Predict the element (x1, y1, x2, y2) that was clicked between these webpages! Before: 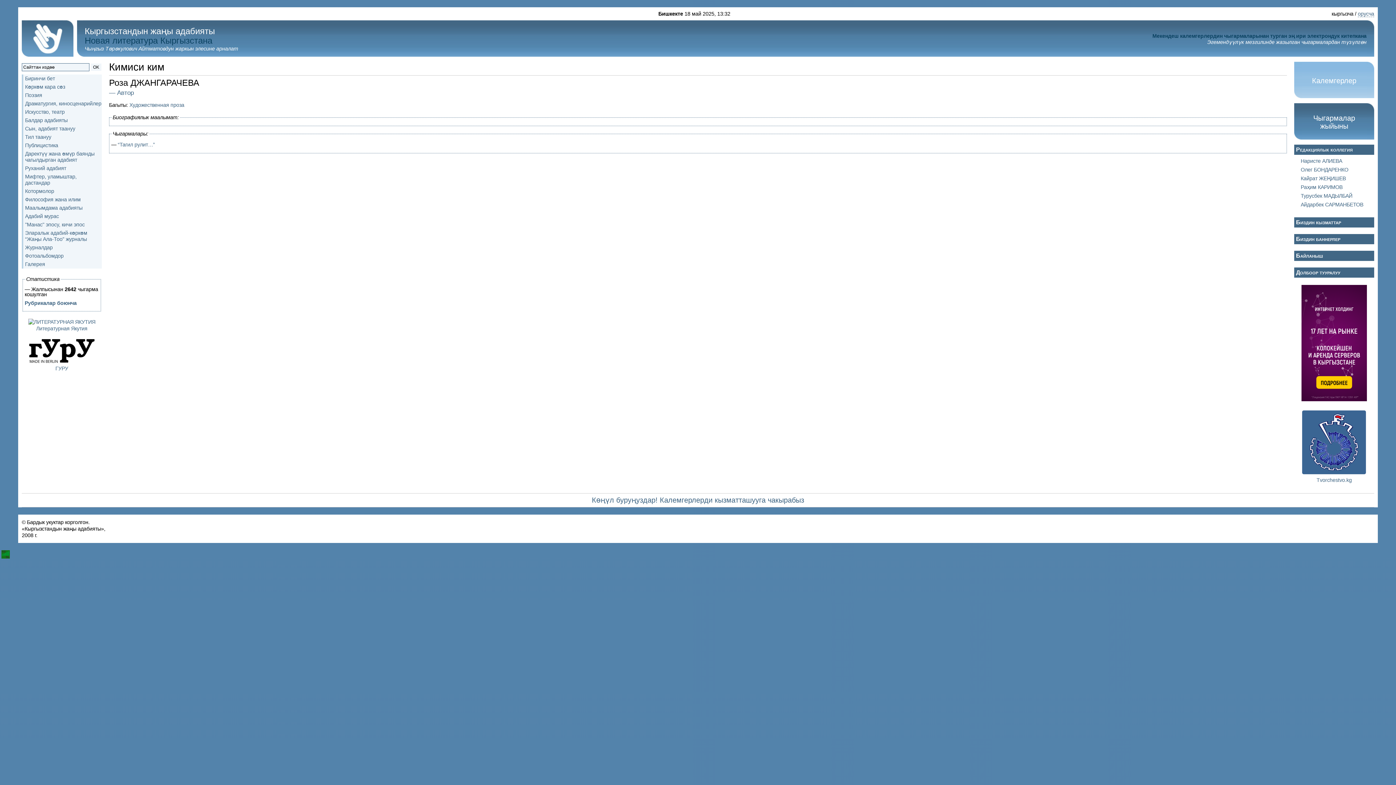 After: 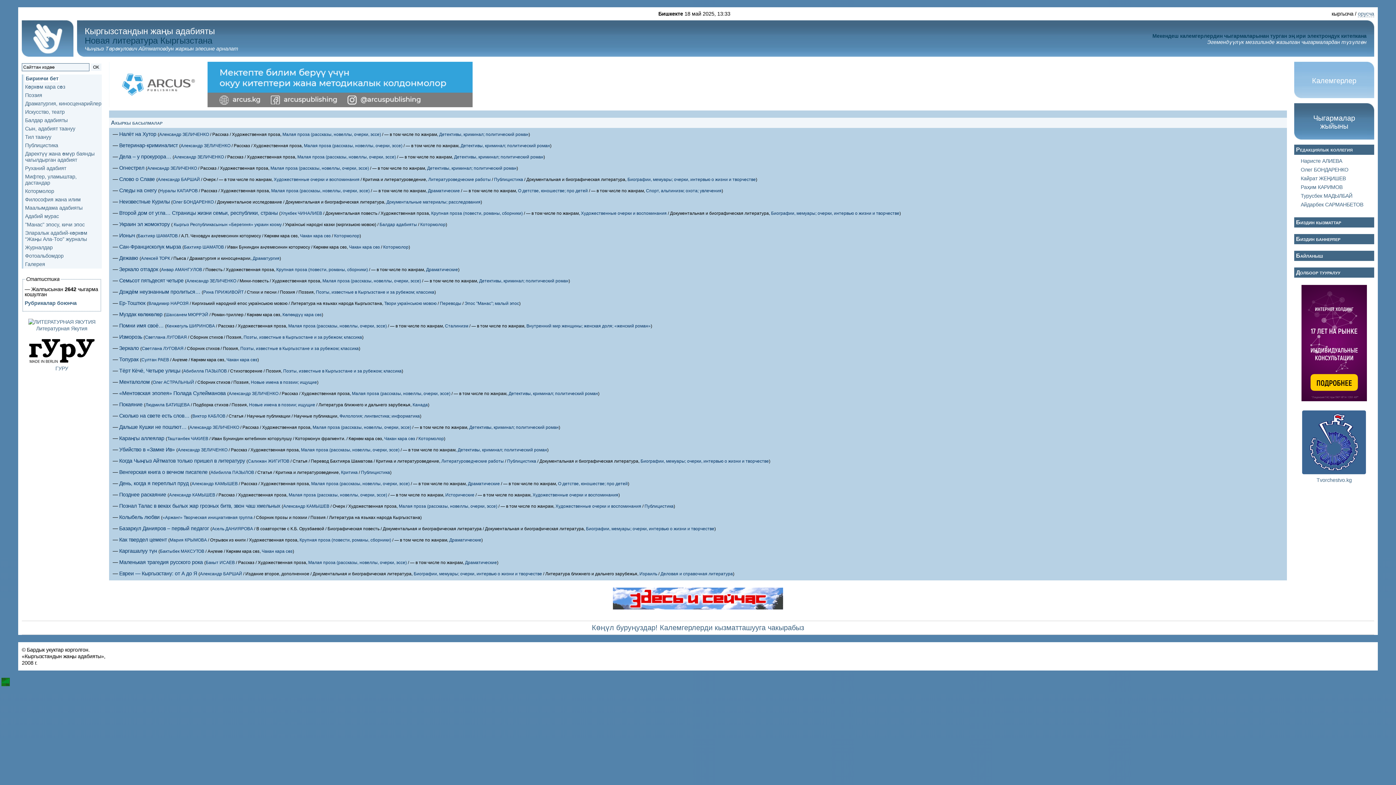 Action: bbox: (21, 52, 73, 57)